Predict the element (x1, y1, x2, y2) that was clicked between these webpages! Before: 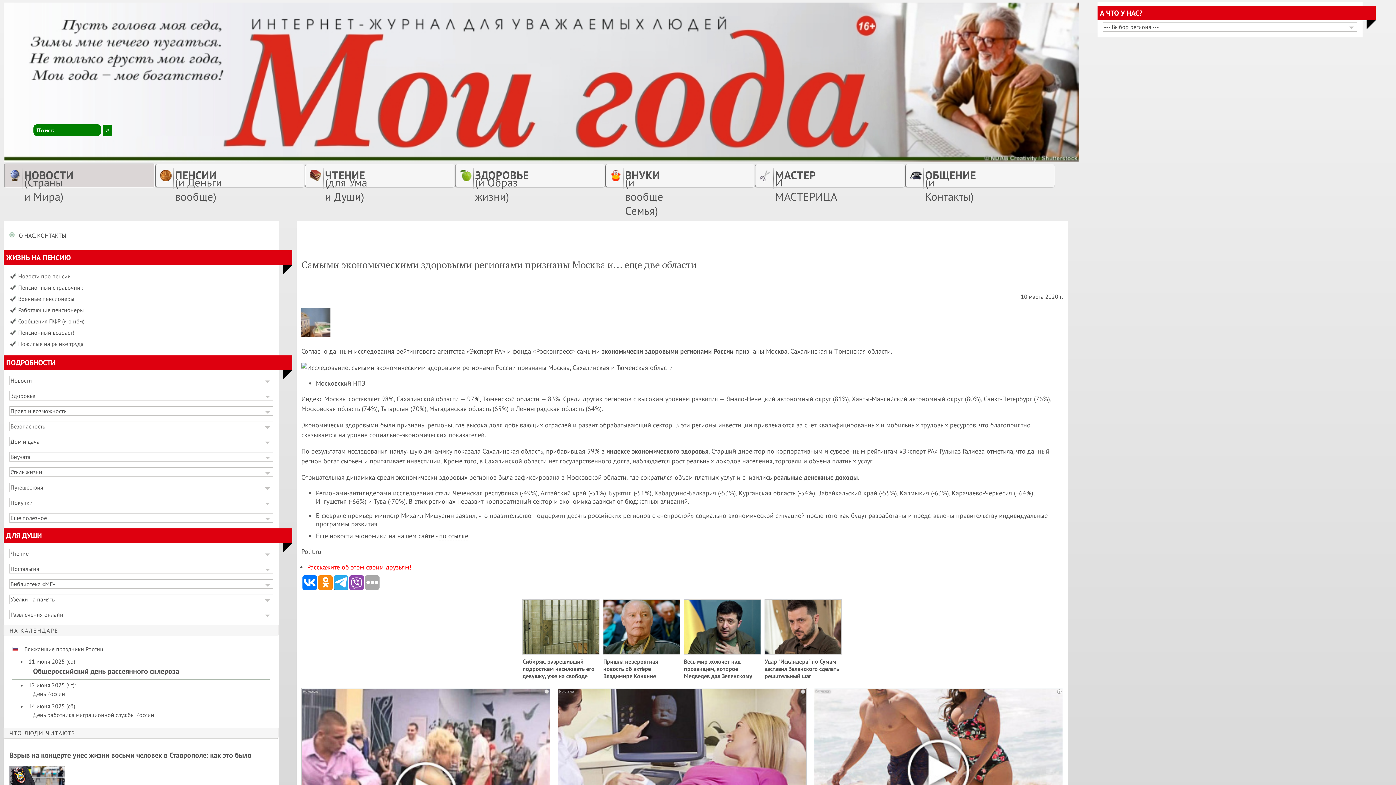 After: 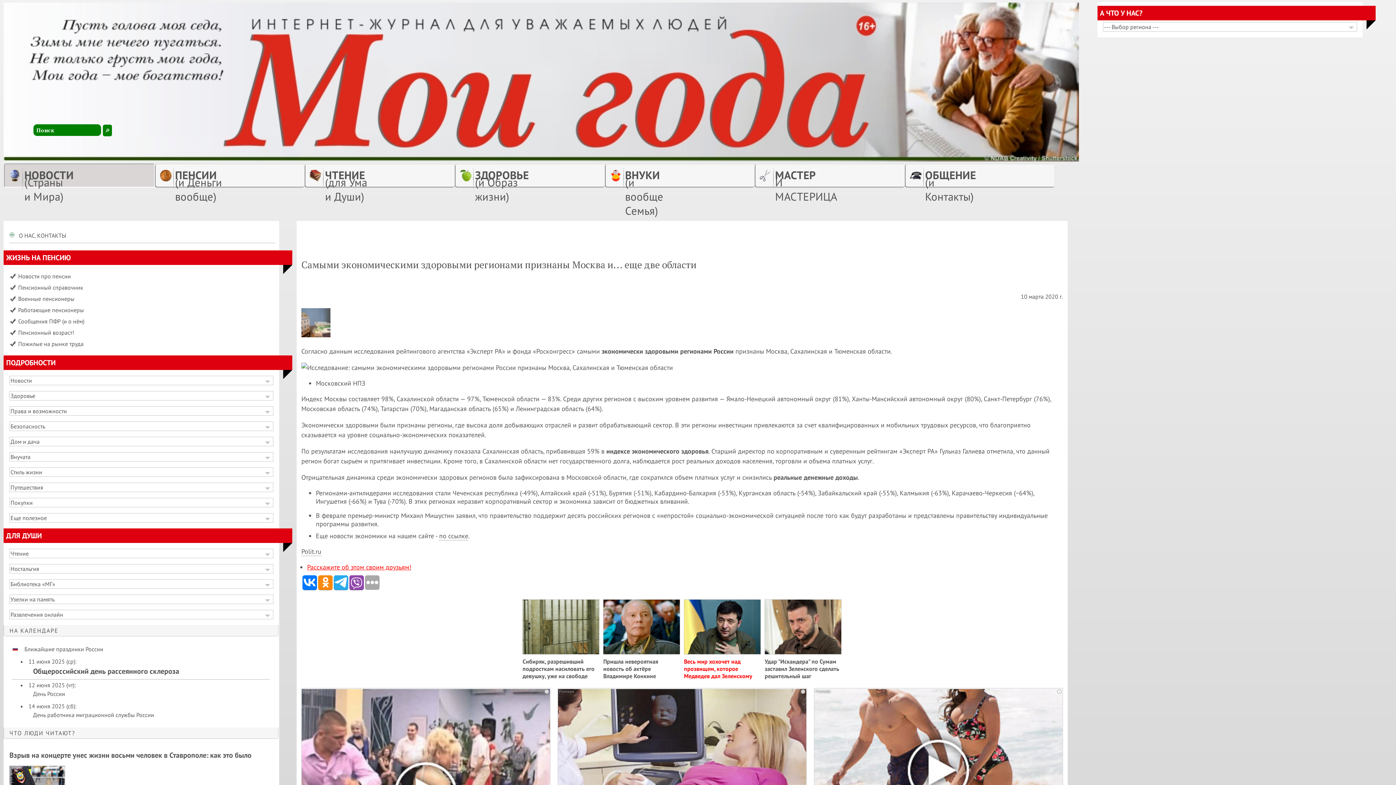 Action: bbox: (684, 658, 752, 680) label: Весь мир хохочет над прозвищем, которое Медведев дал Зеленскому